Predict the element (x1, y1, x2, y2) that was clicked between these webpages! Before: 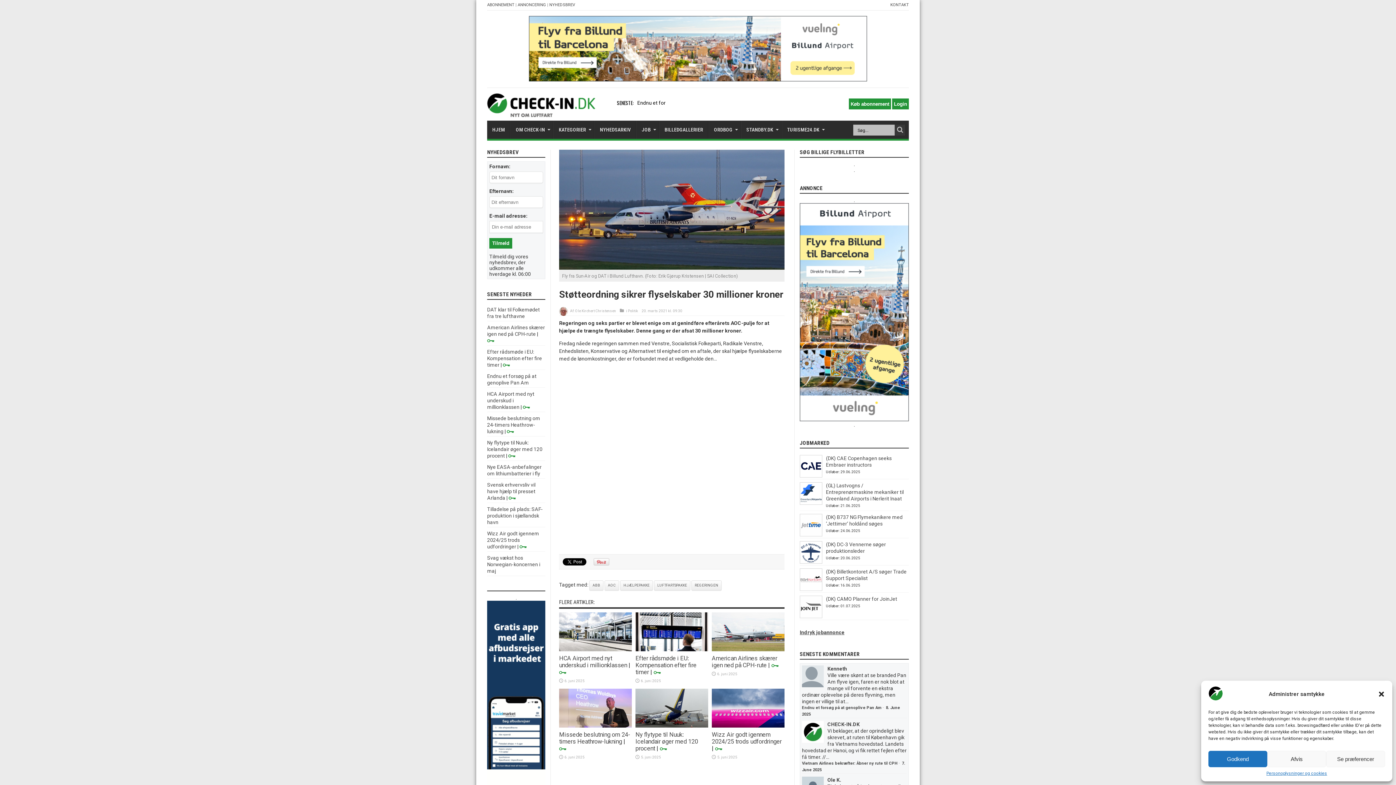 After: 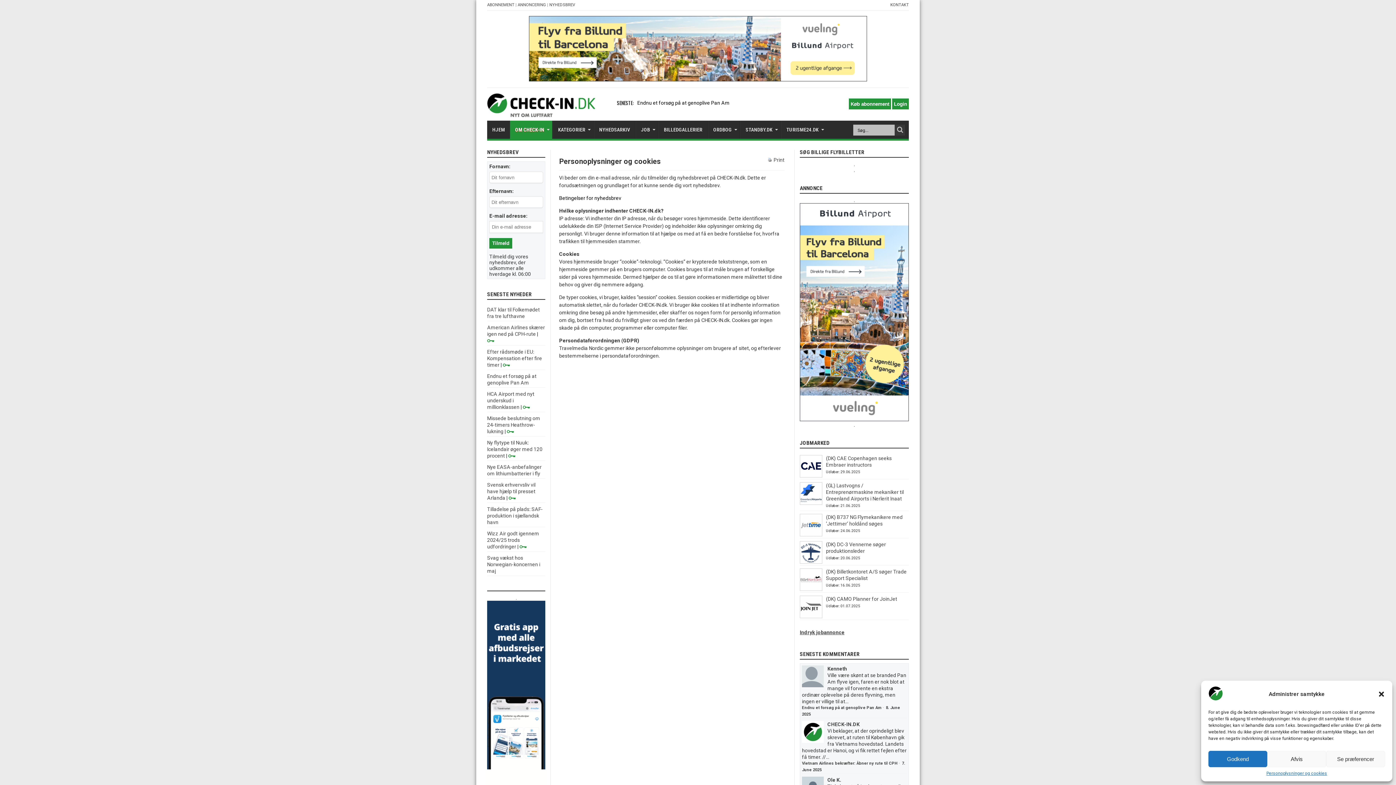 Action: label: Personoplysninger og cookies bbox: (1266, 771, 1327, 776)